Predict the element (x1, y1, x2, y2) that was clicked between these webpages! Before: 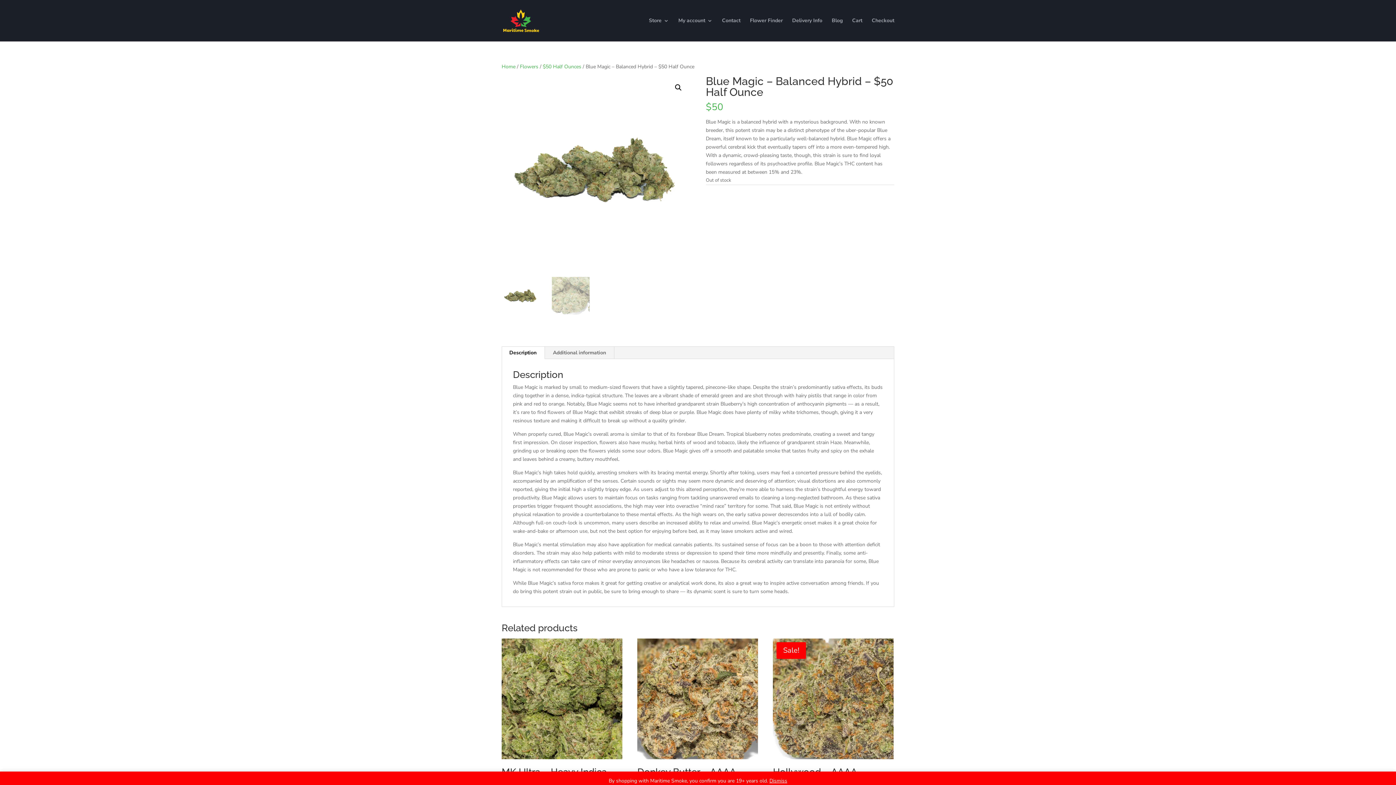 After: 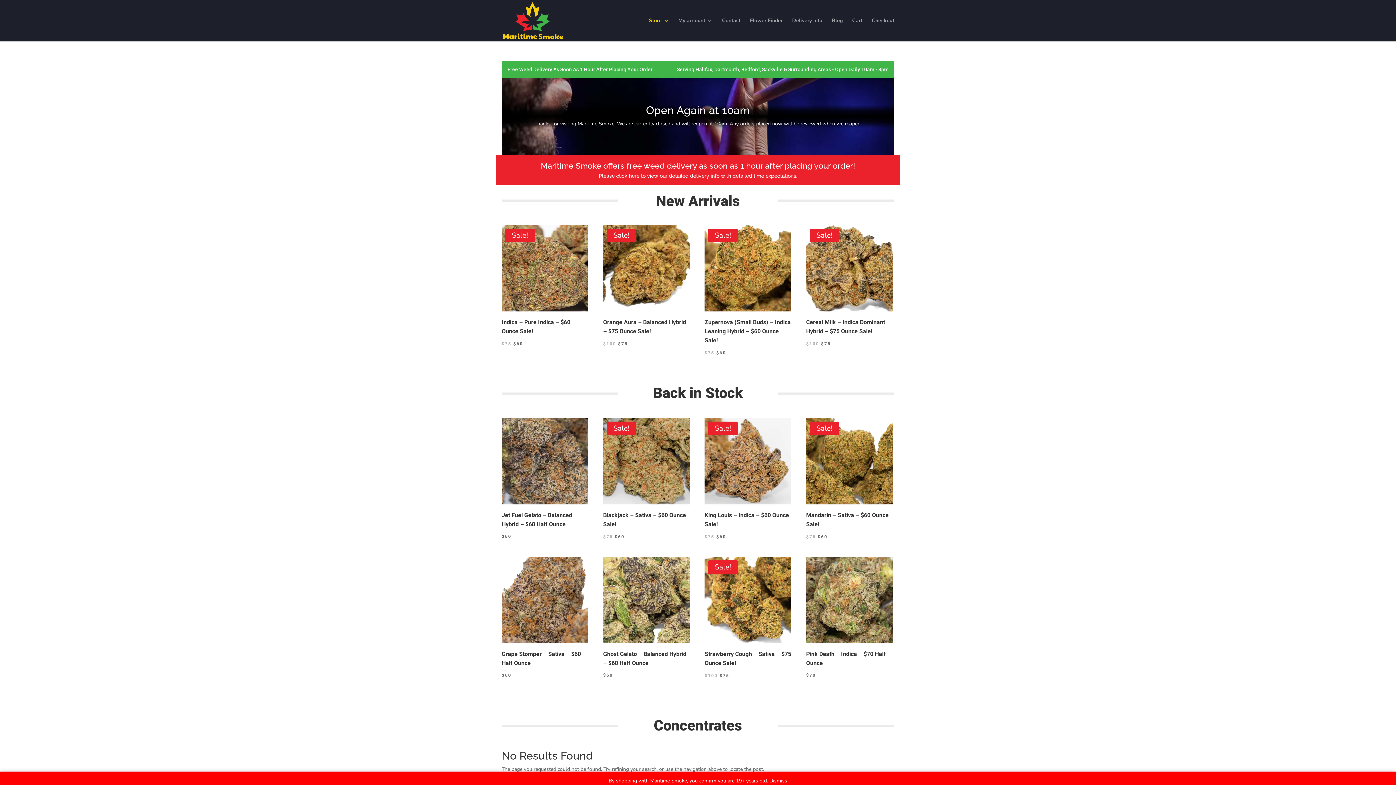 Action: label: Store bbox: (649, 18, 669, 41)